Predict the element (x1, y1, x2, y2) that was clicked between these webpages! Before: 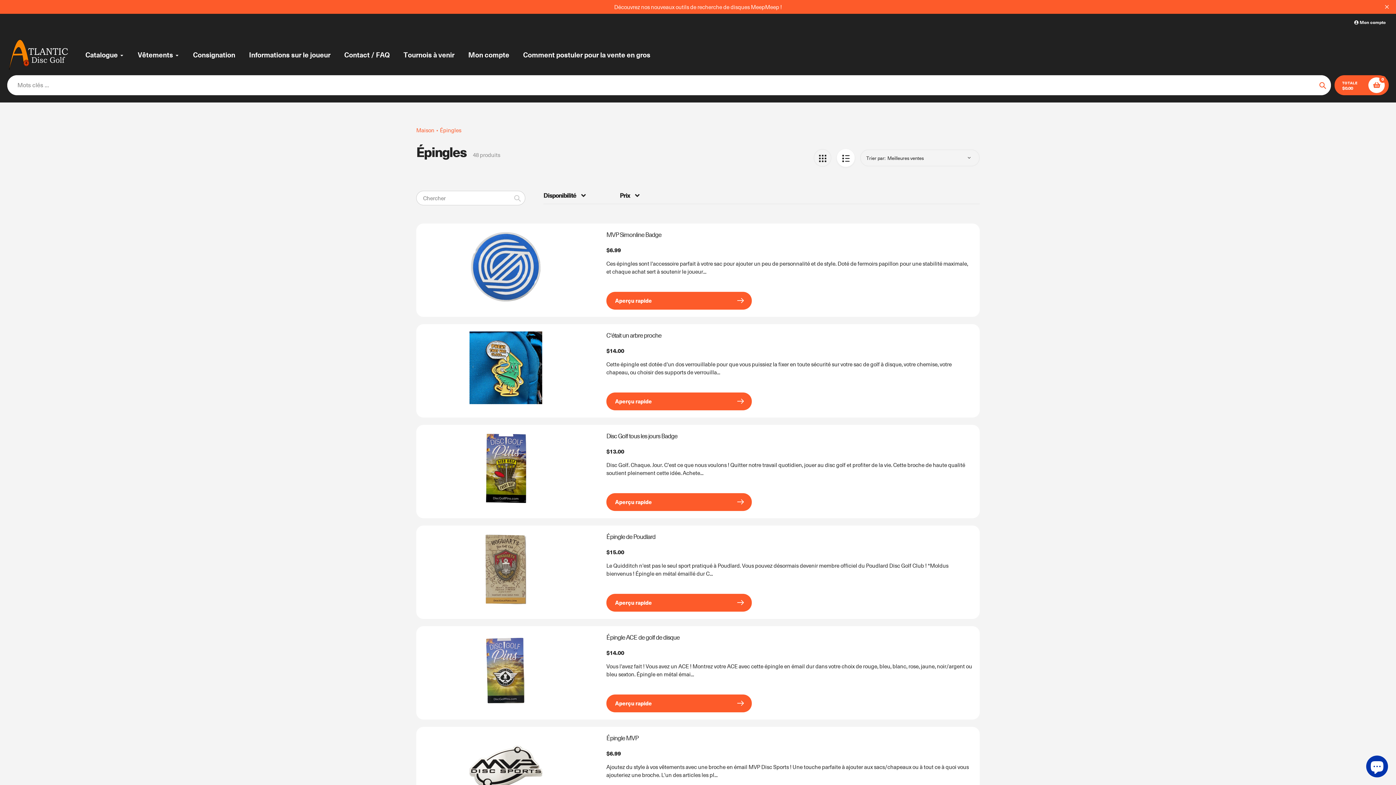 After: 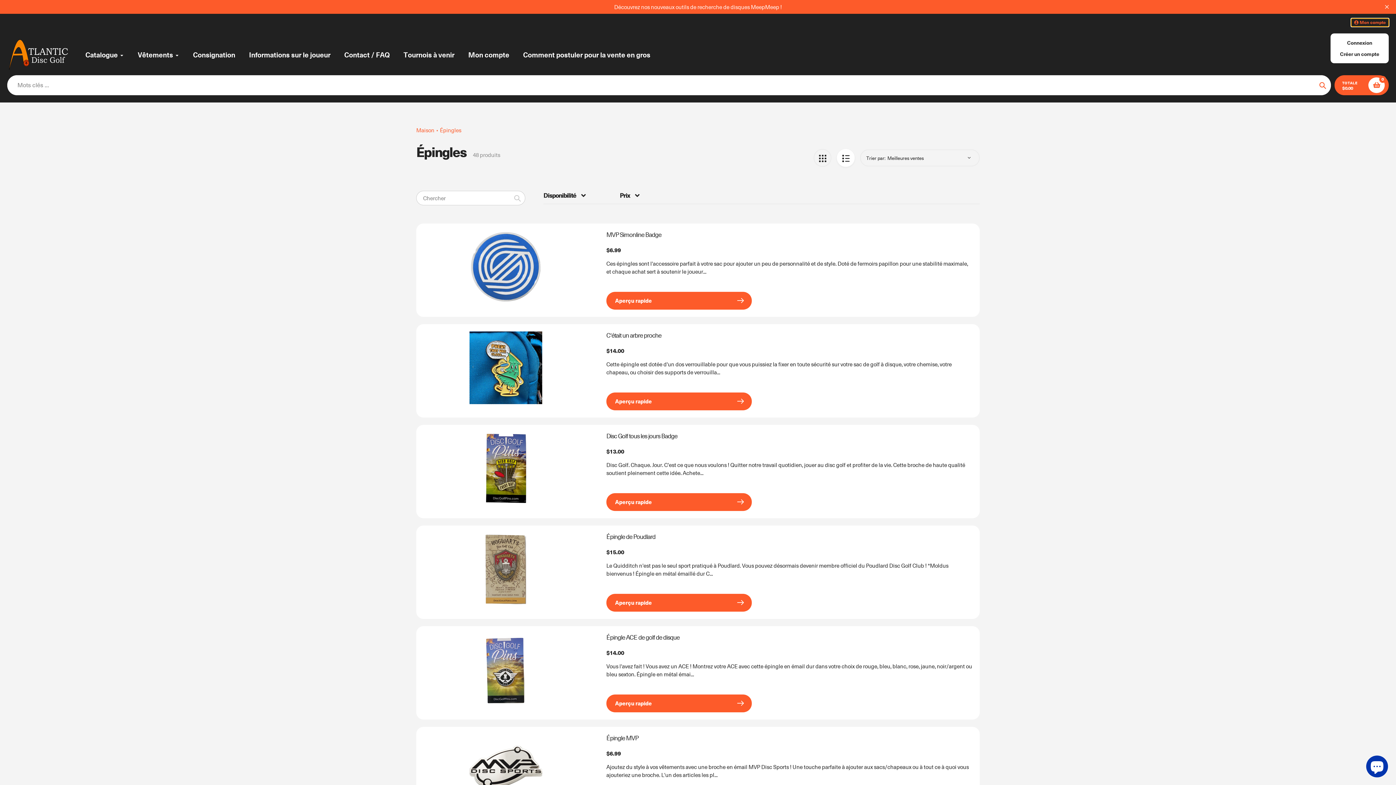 Action: label:  Mon compte bbox: (1351, 18, 1389, 26)